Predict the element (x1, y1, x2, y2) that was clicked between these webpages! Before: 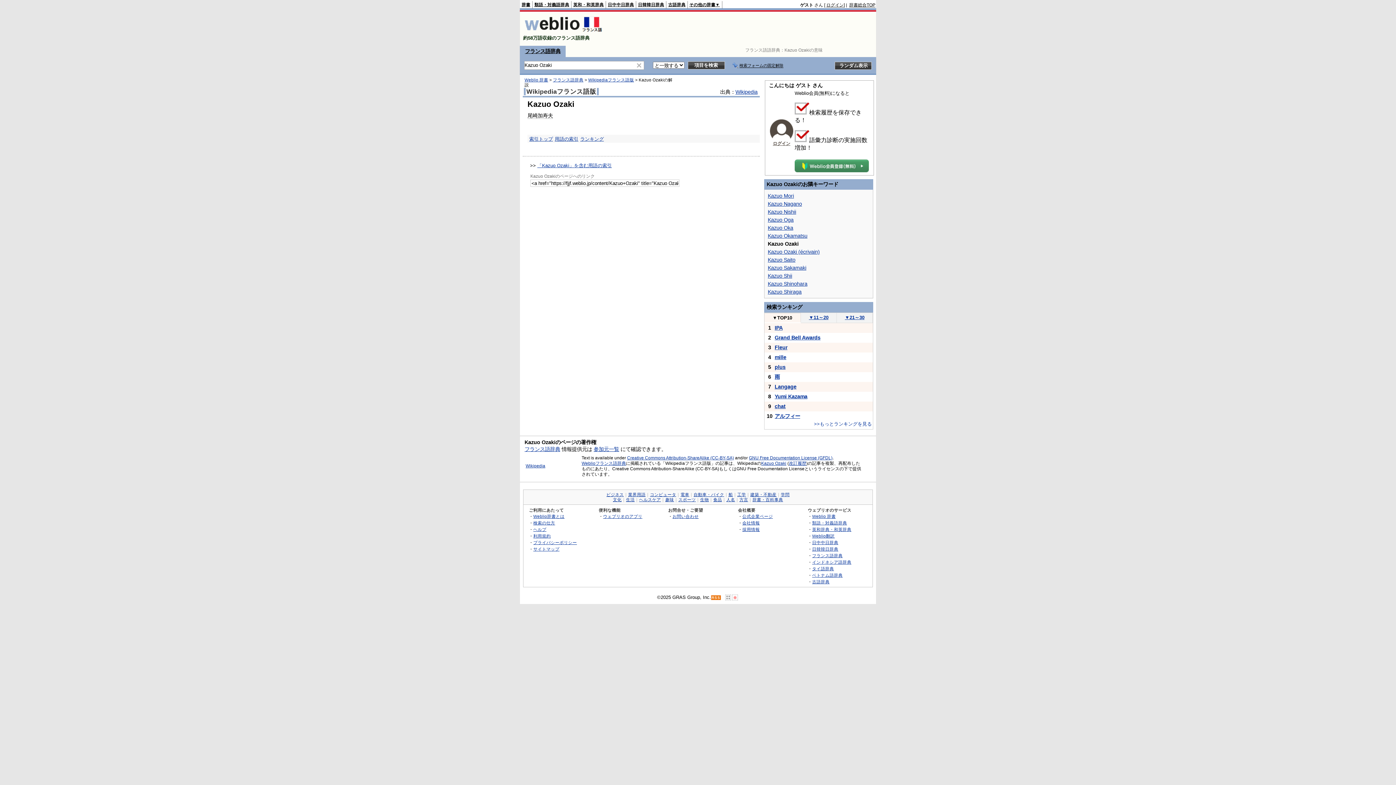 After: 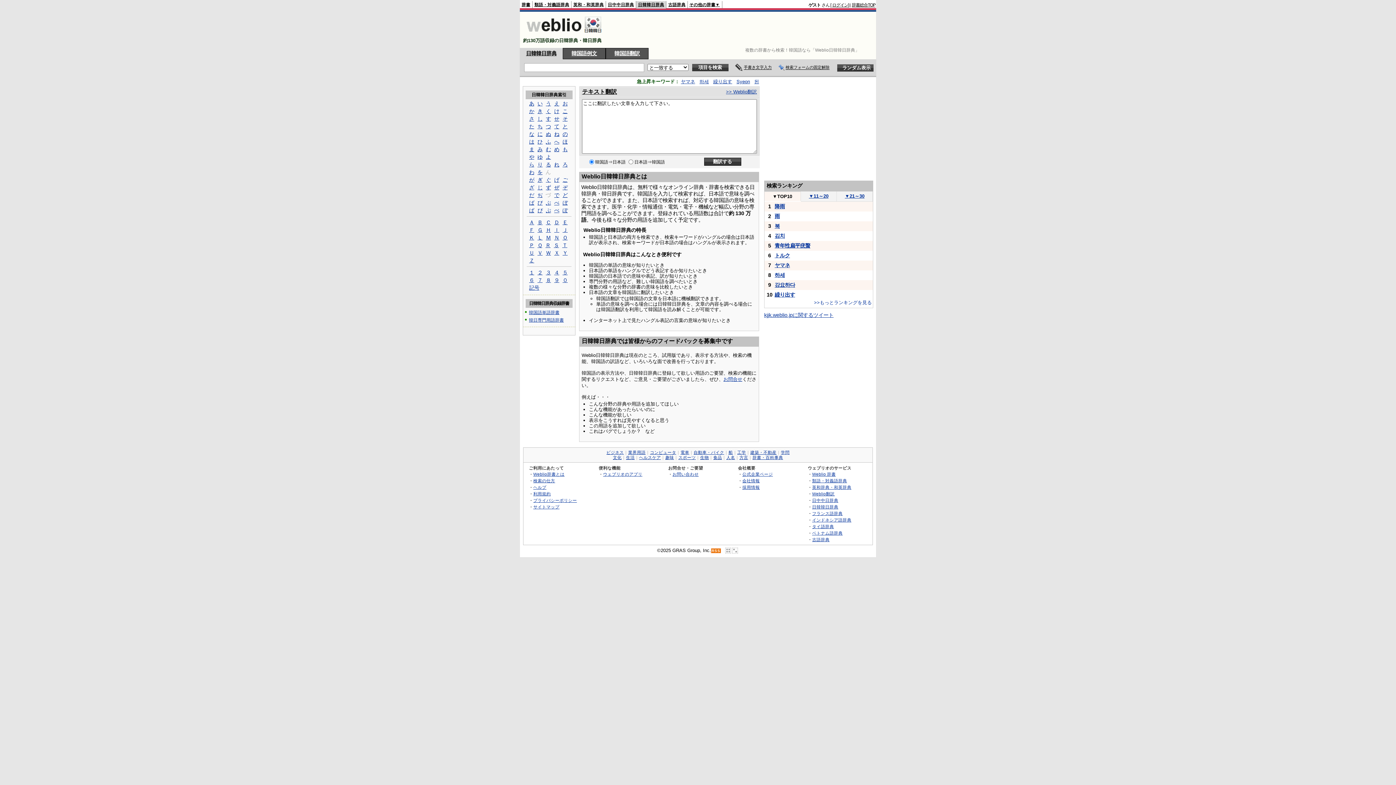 Action: bbox: (638, 2, 664, 6) label: 日韓韓日辞典